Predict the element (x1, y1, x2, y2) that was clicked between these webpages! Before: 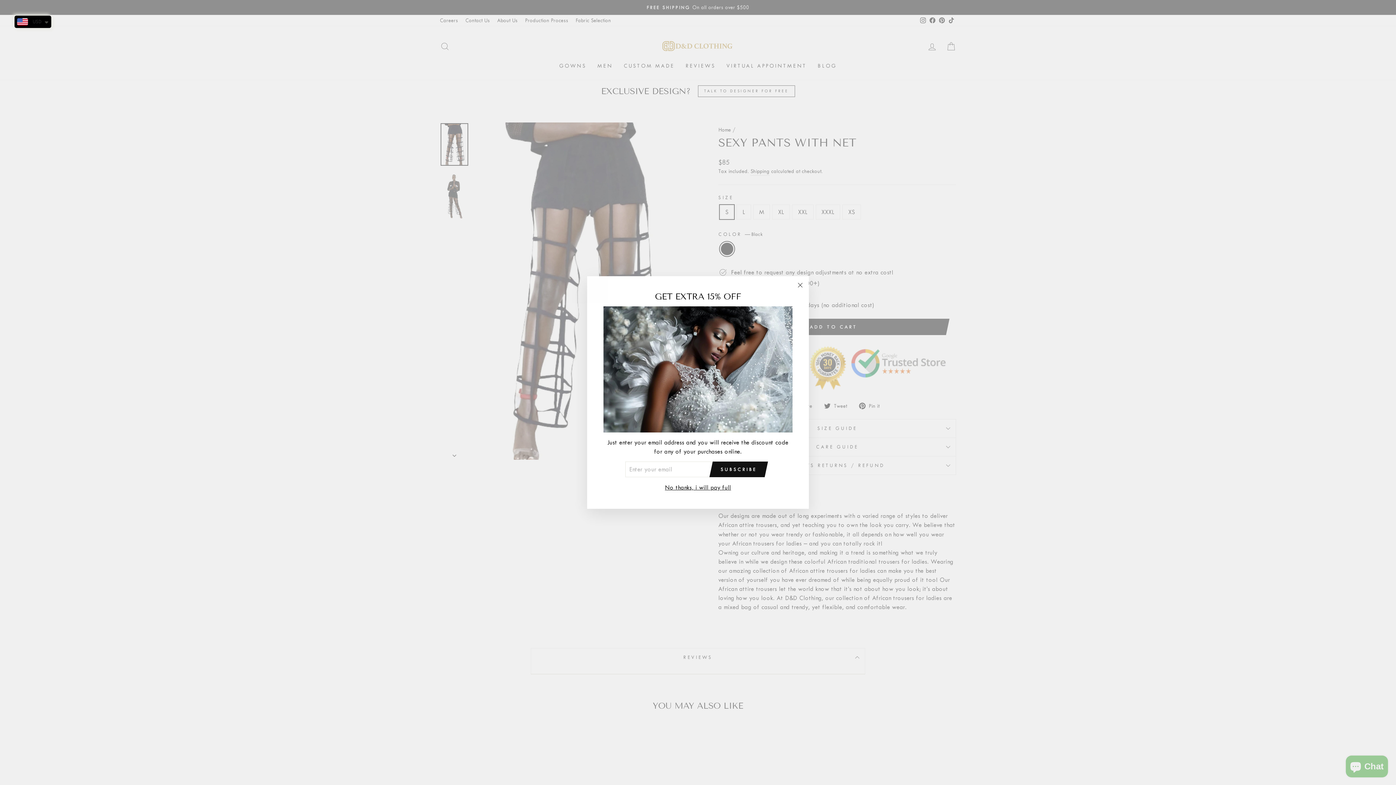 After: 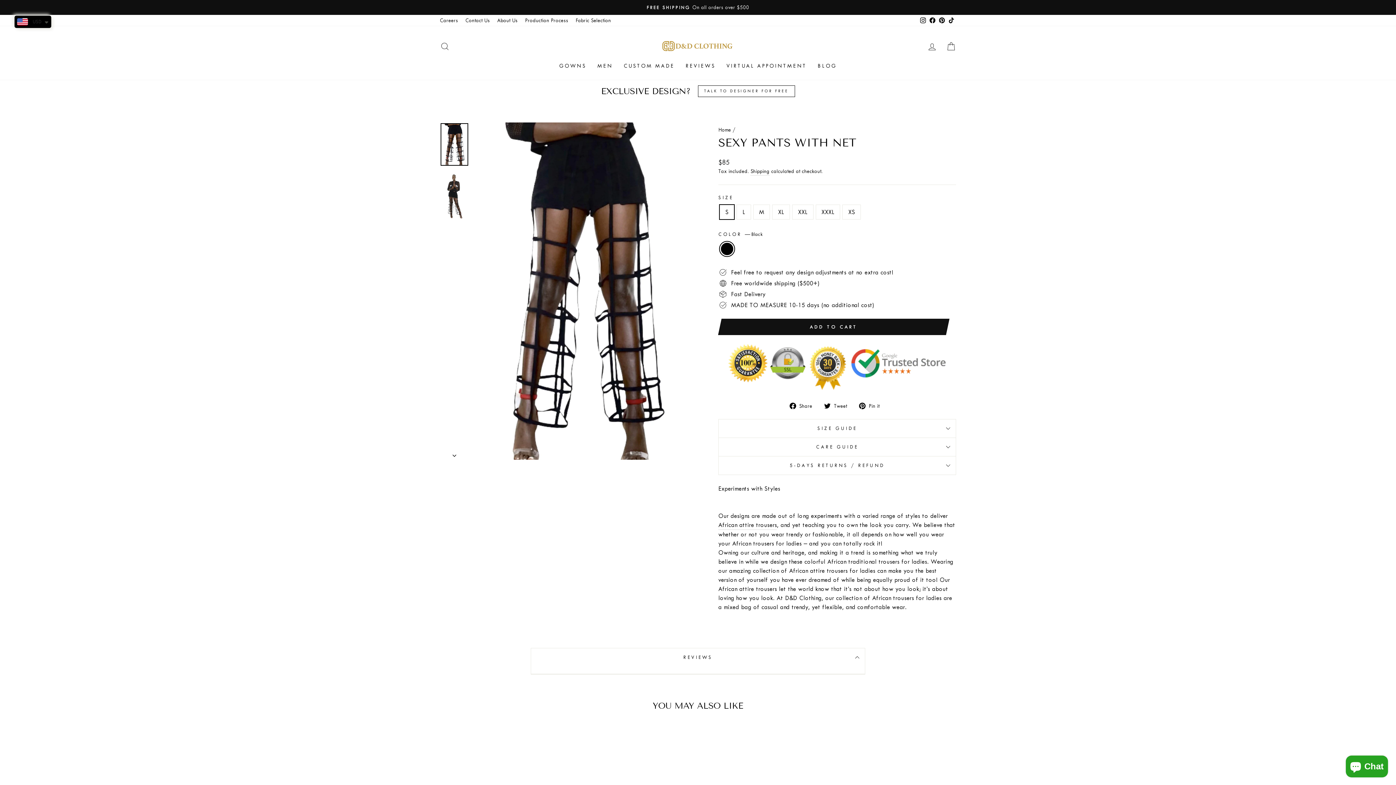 Action: bbox: (662, 493, 733, 503) label: No thanks, i will pay full